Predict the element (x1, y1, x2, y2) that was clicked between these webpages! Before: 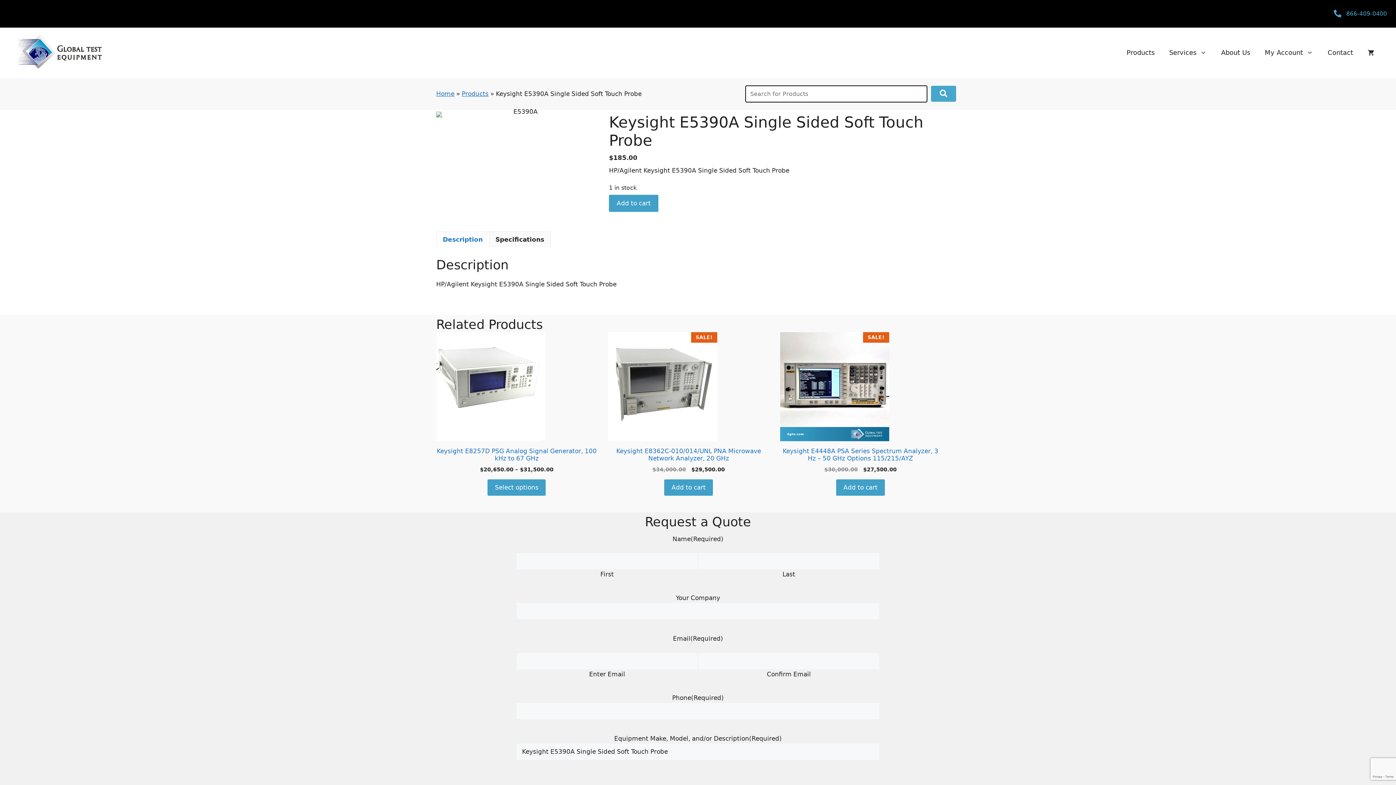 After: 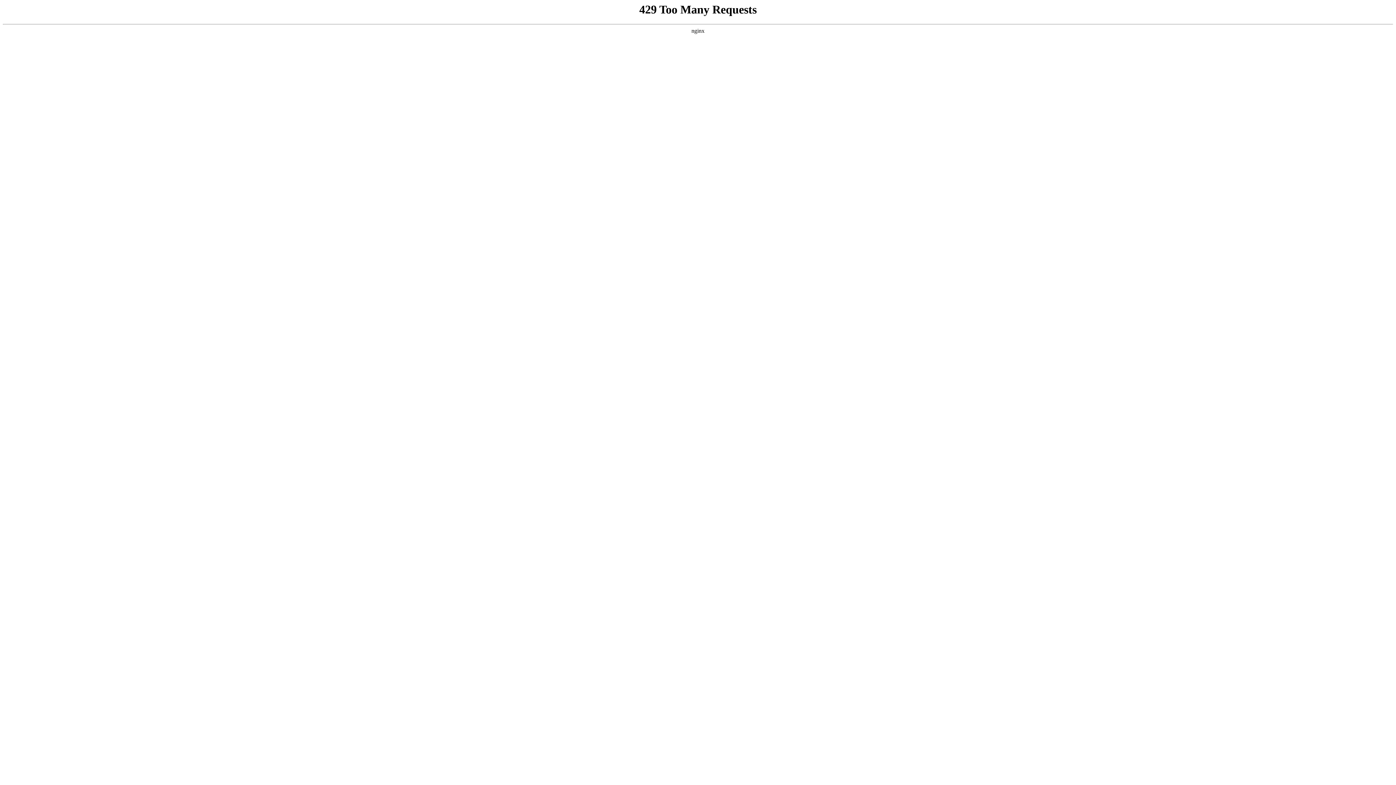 Action: bbox: (1360, 41, 1381, 63)